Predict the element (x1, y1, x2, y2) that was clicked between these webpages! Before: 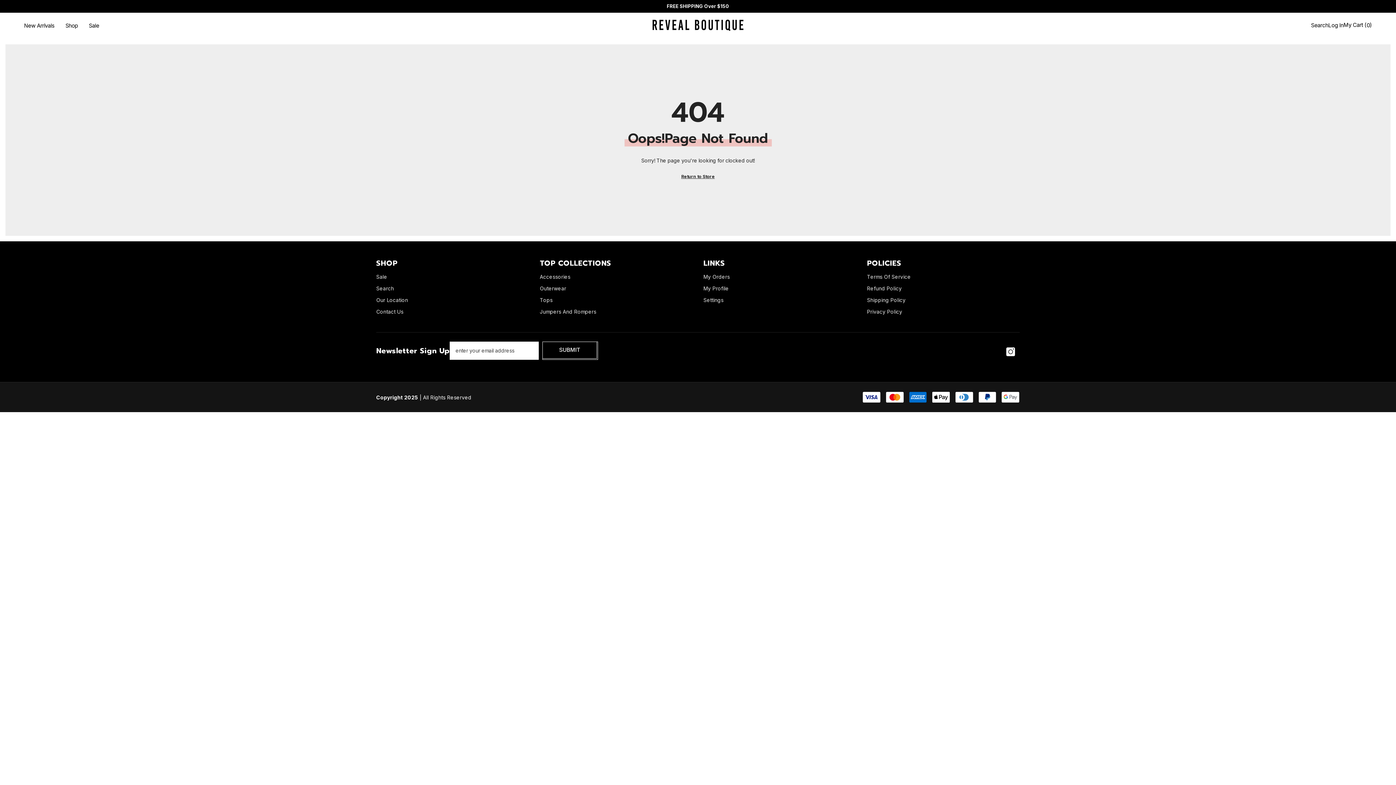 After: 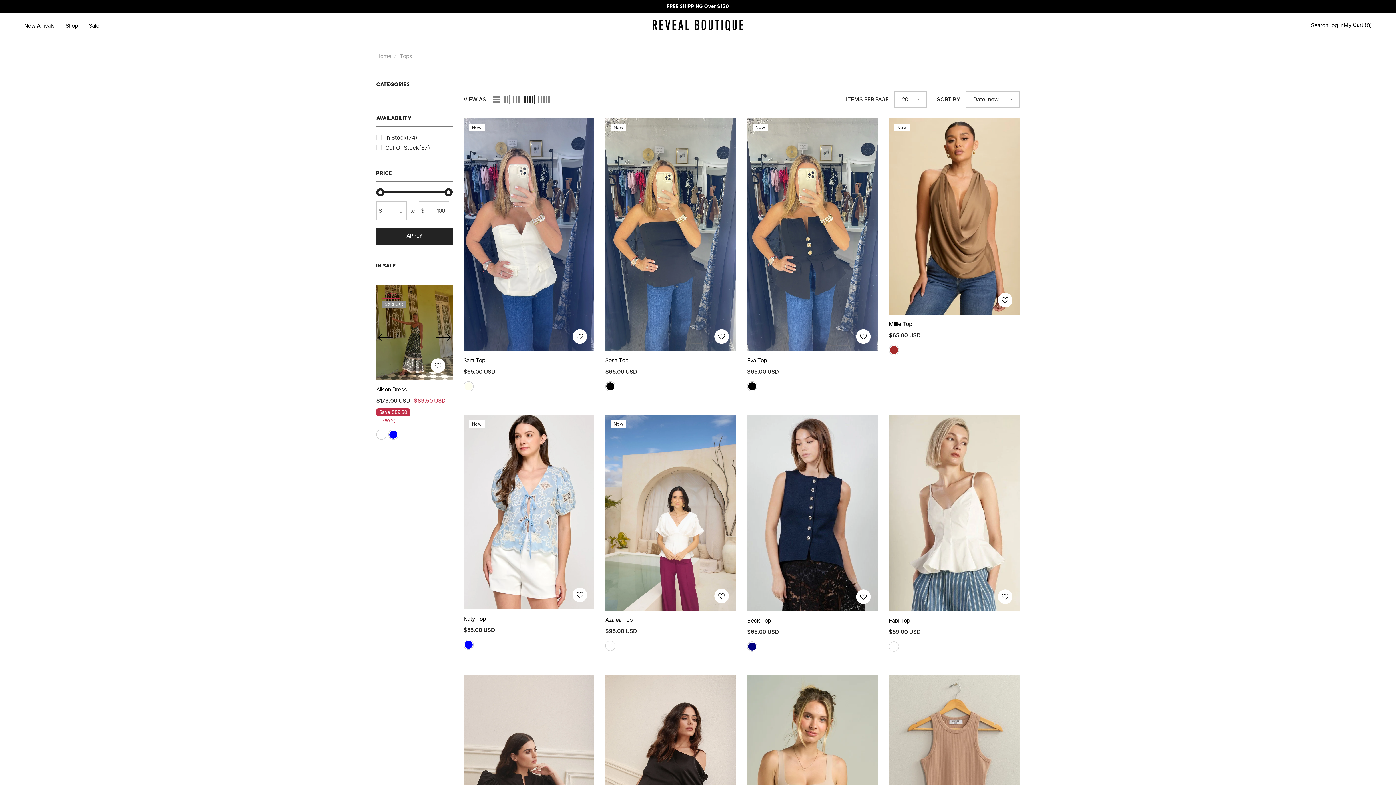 Action: bbox: (540, 294, 552, 306) label: Tops